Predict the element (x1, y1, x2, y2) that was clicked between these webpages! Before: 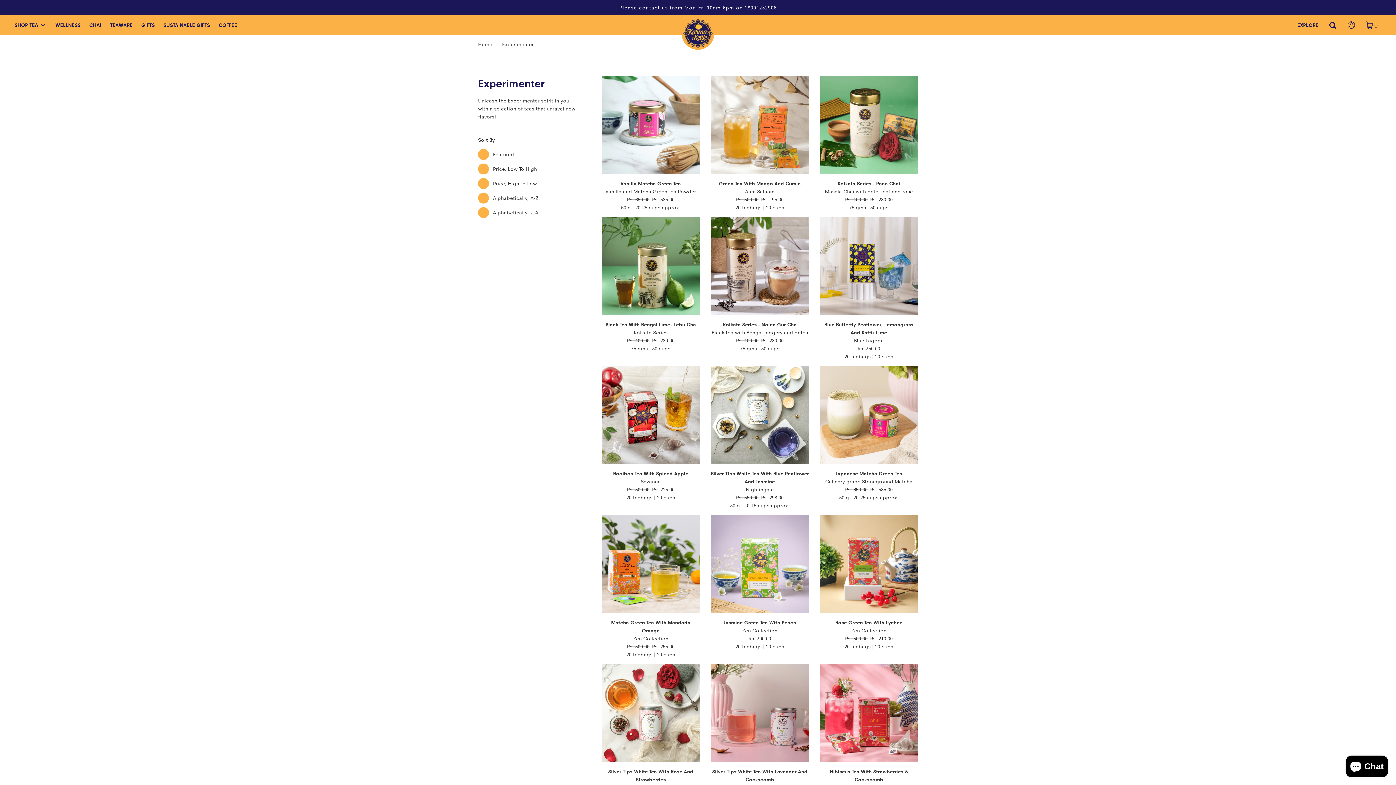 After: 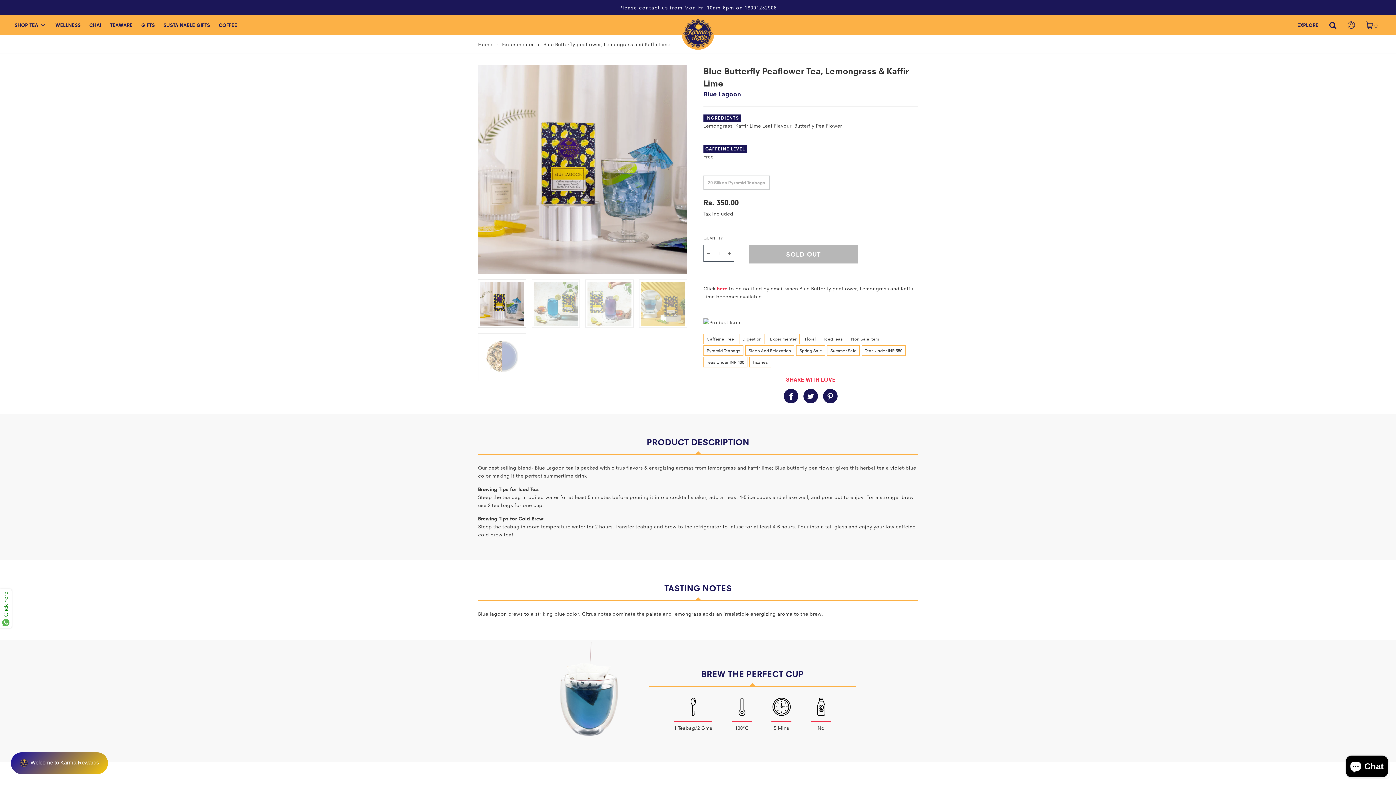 Action: label: Rs. 350.00 bbox: (857, 345, 880, 352)